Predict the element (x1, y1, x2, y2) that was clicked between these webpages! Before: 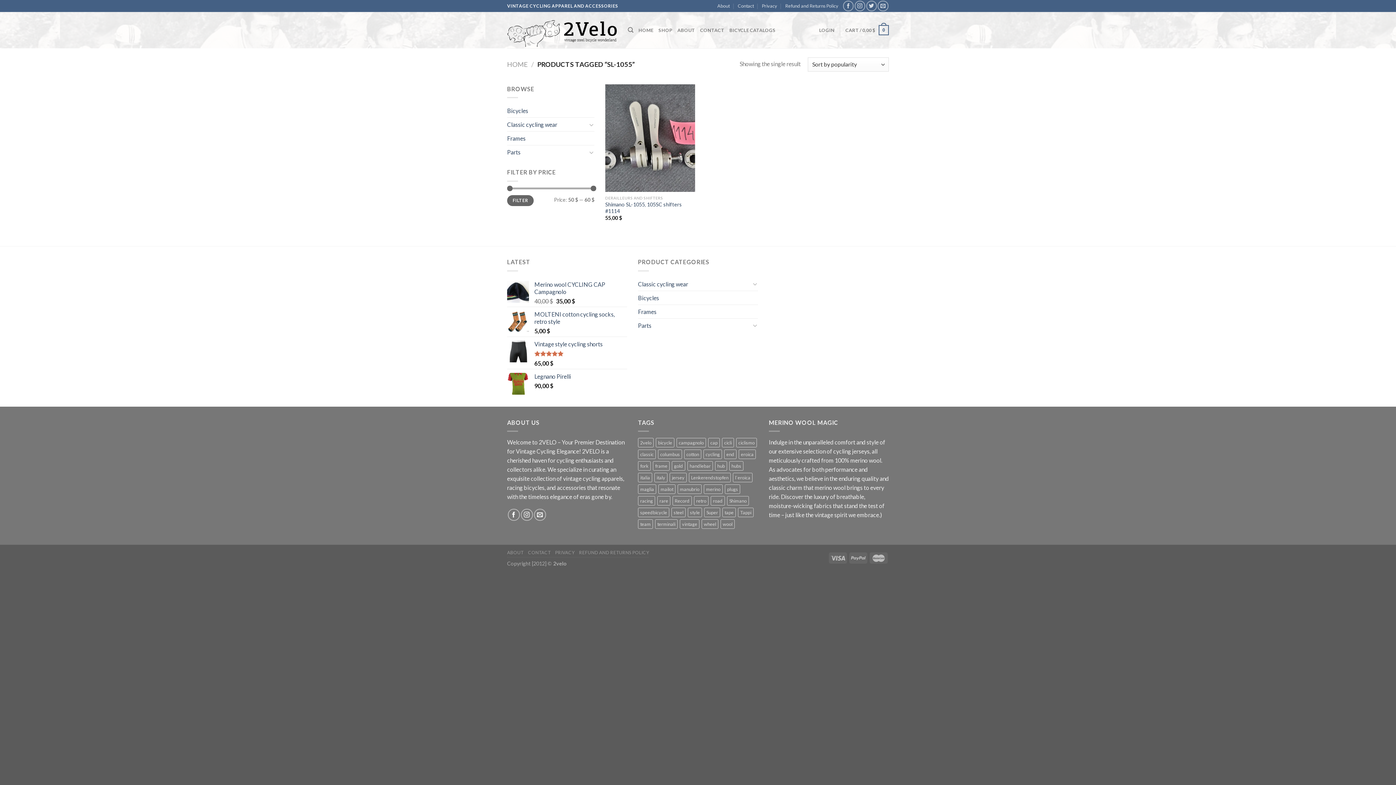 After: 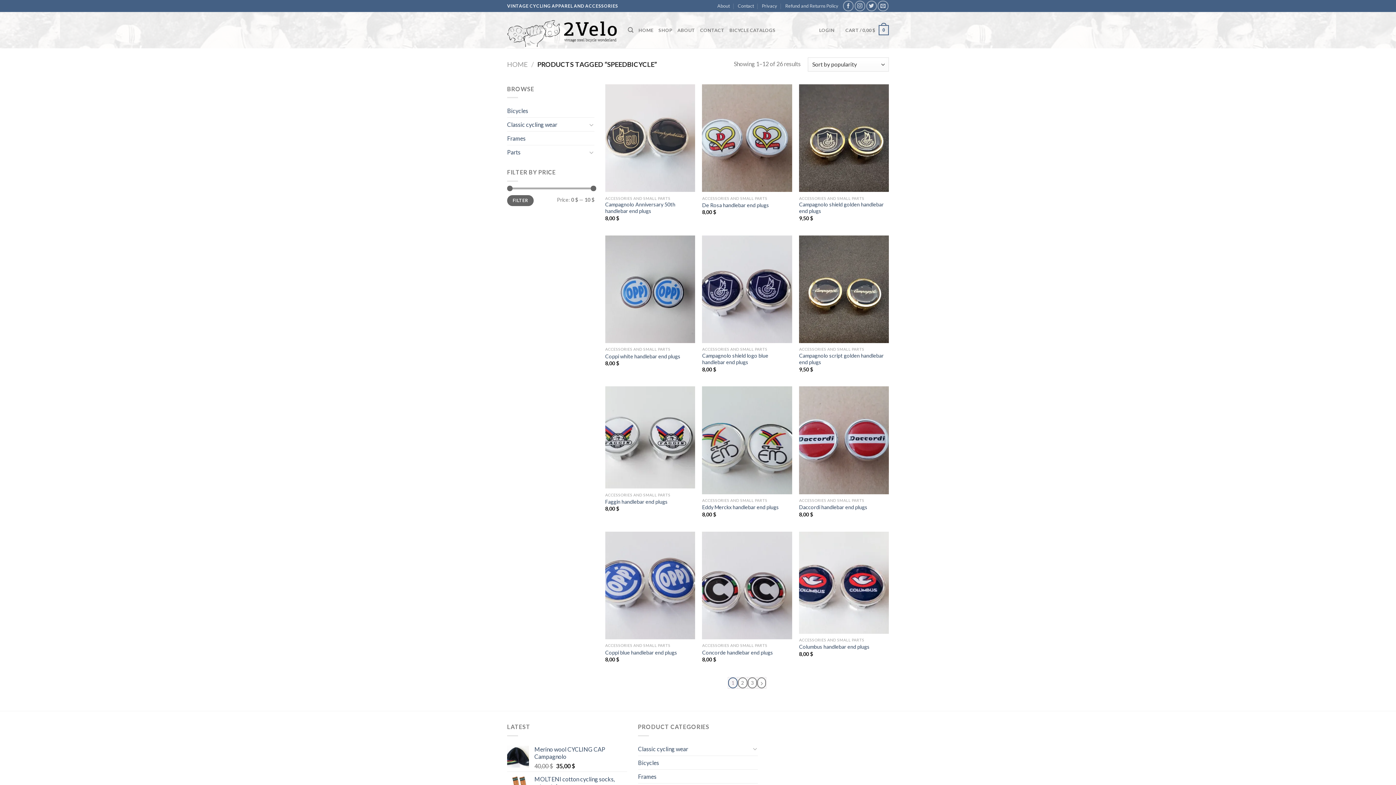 Action: label: speedbicycle (26 products) bbox: (638, 508, 669, 517)